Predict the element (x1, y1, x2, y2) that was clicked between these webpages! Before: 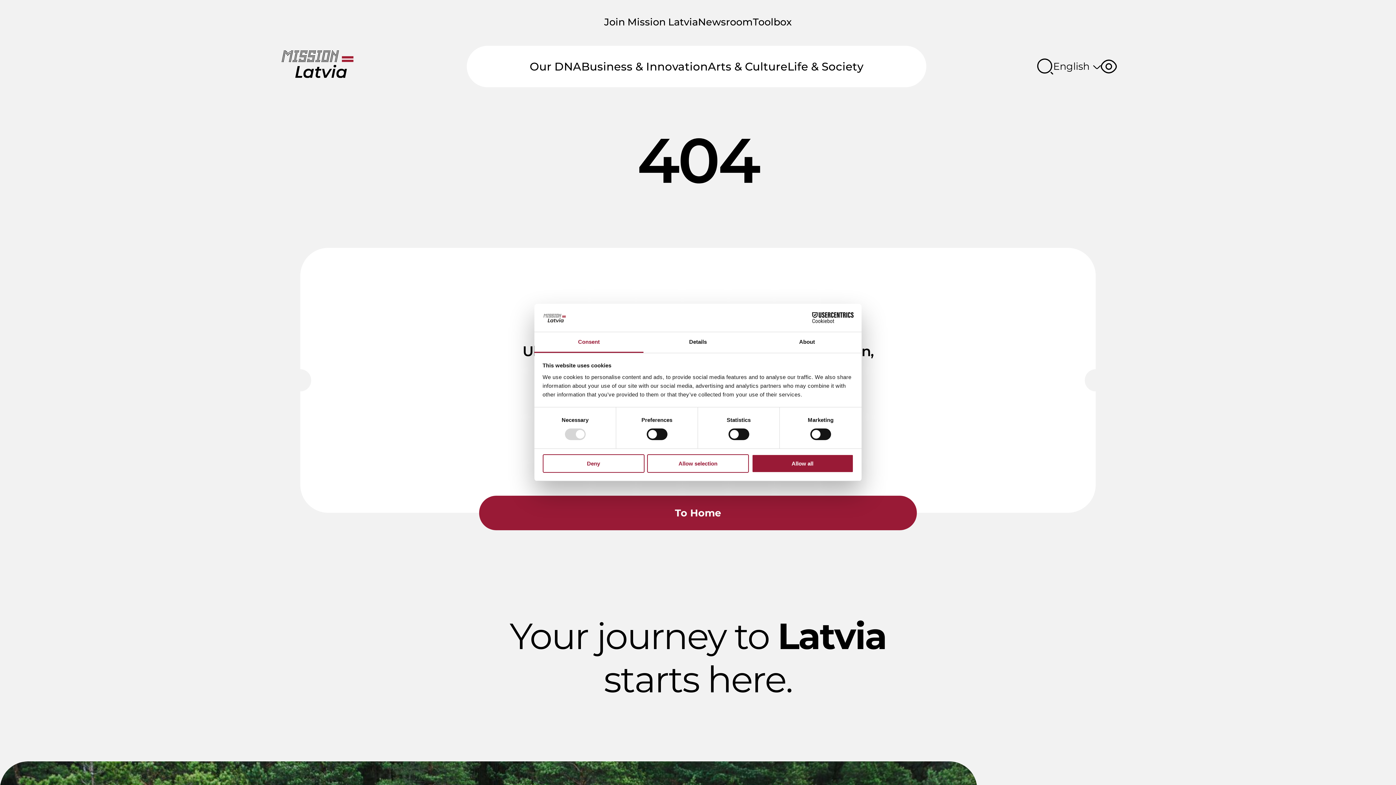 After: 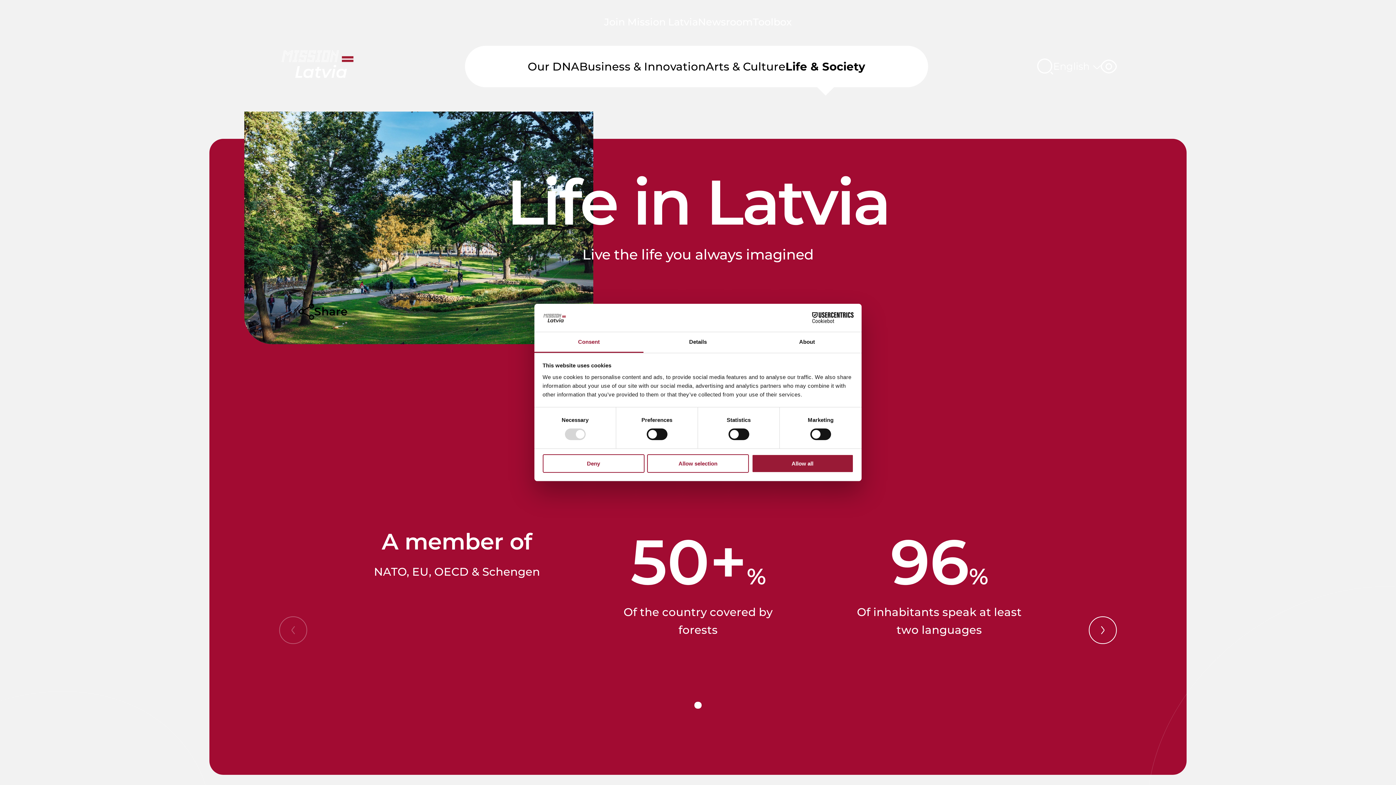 Action: bbox: (787, 45, 863, 87) label: Life & Society